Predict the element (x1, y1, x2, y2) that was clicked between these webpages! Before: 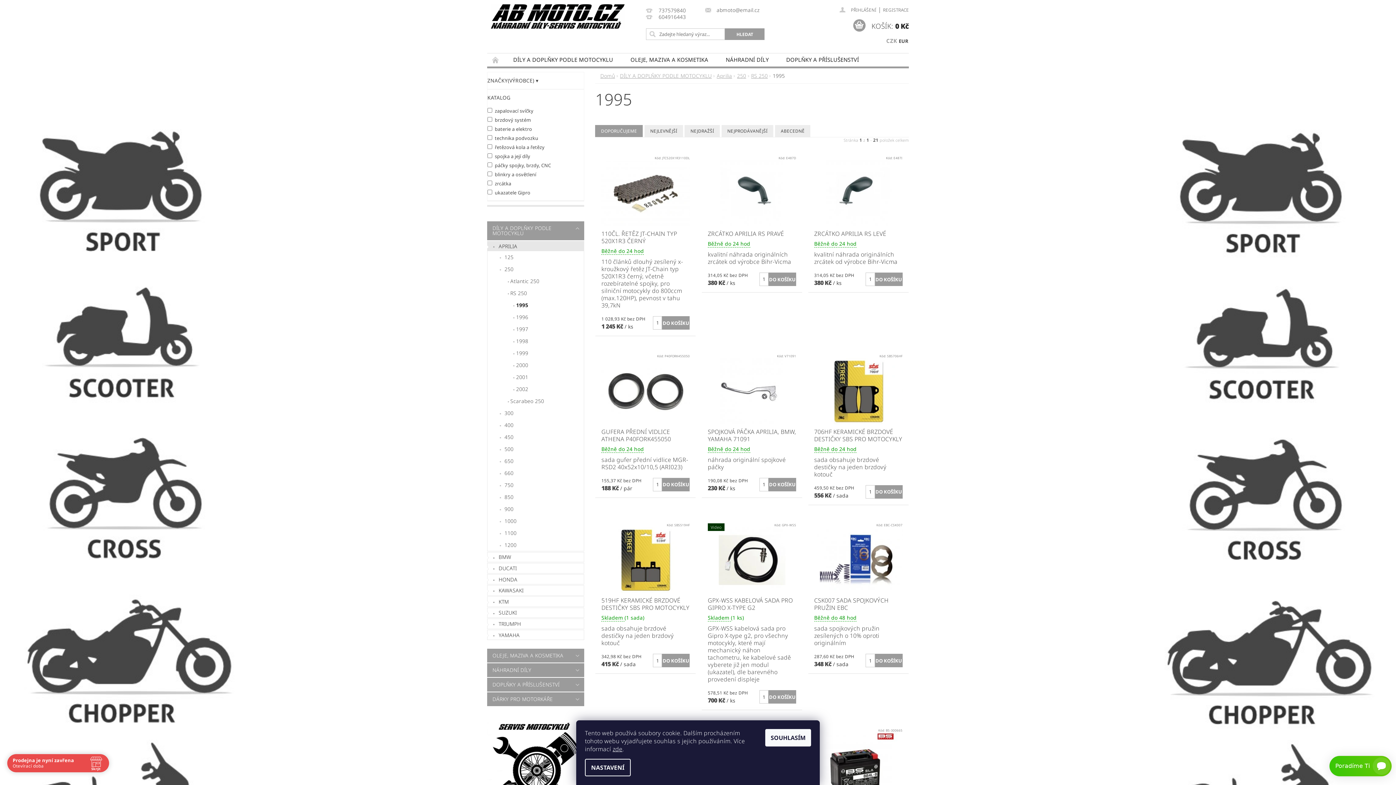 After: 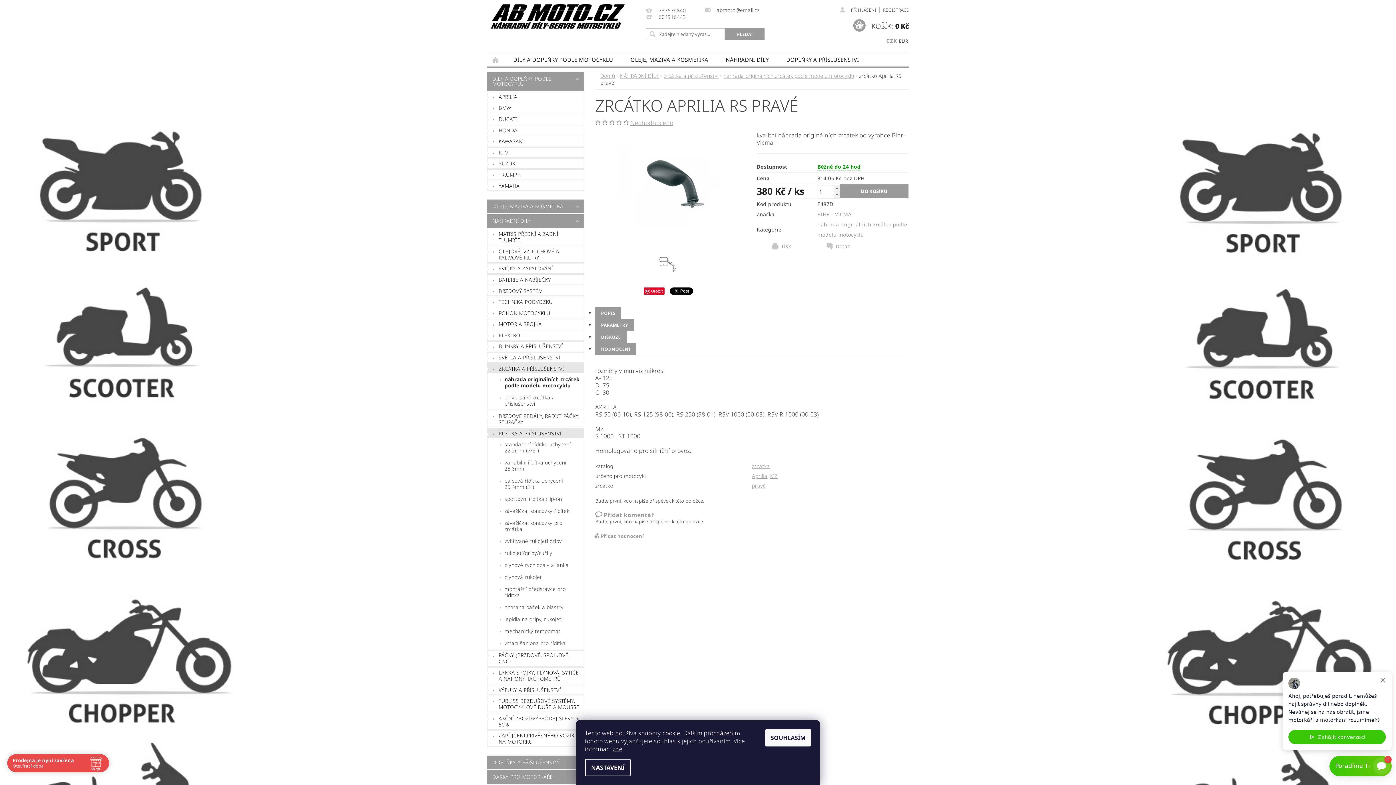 Action: bbox: (707, 189, 796, 196)